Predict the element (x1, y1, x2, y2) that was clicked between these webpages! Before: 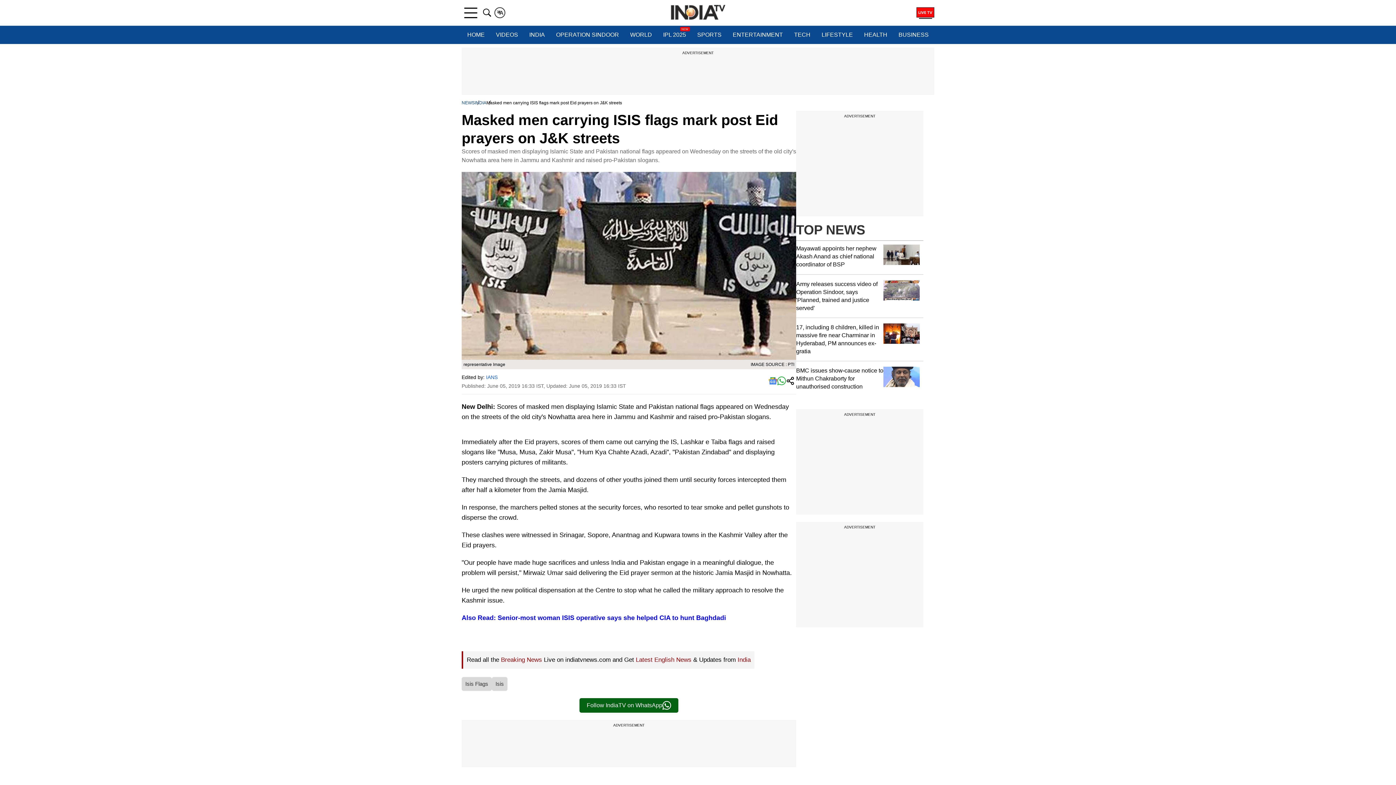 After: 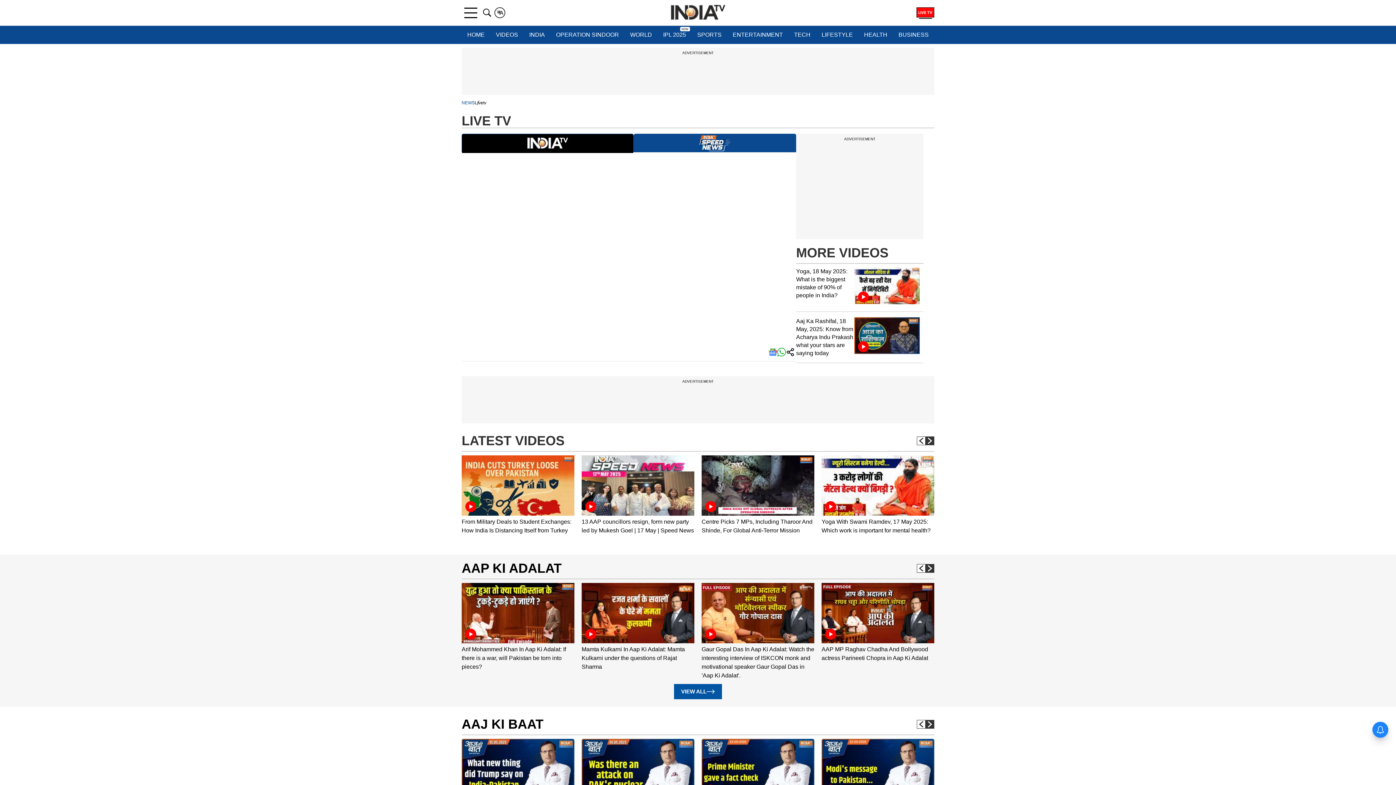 Action: bbox: (916, 7, 934, 18)